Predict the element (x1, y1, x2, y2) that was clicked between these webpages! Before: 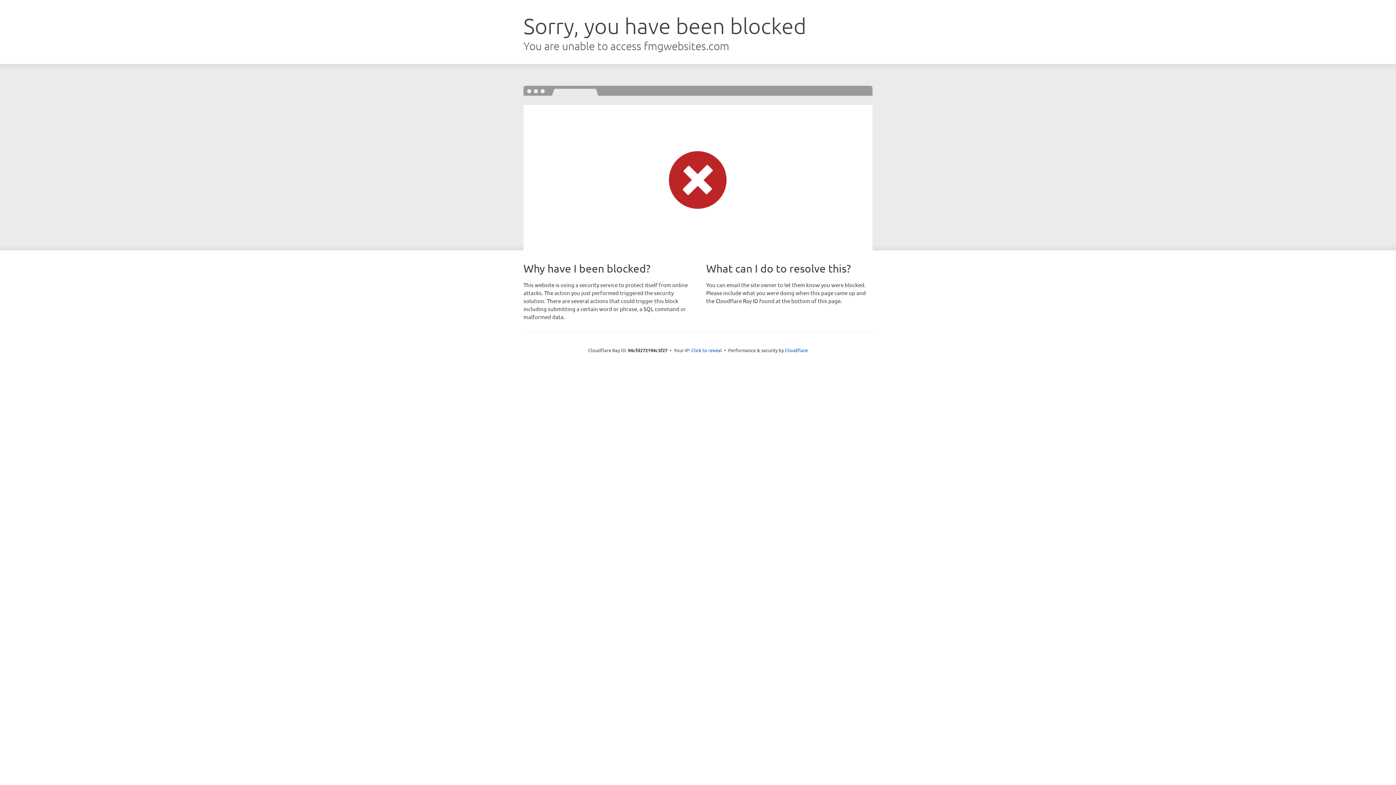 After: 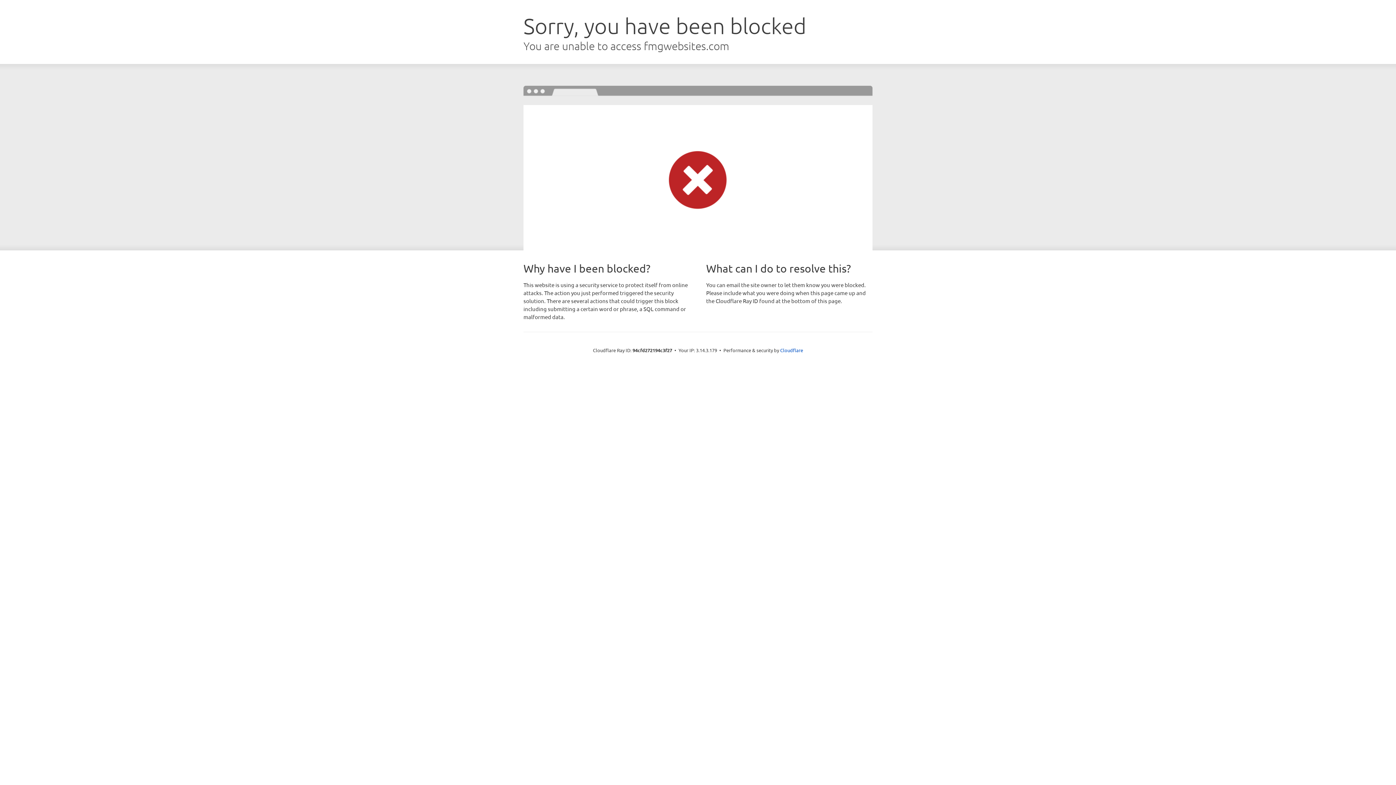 Action: label: Click to reveal bbox: (691, 346, 722, 353)